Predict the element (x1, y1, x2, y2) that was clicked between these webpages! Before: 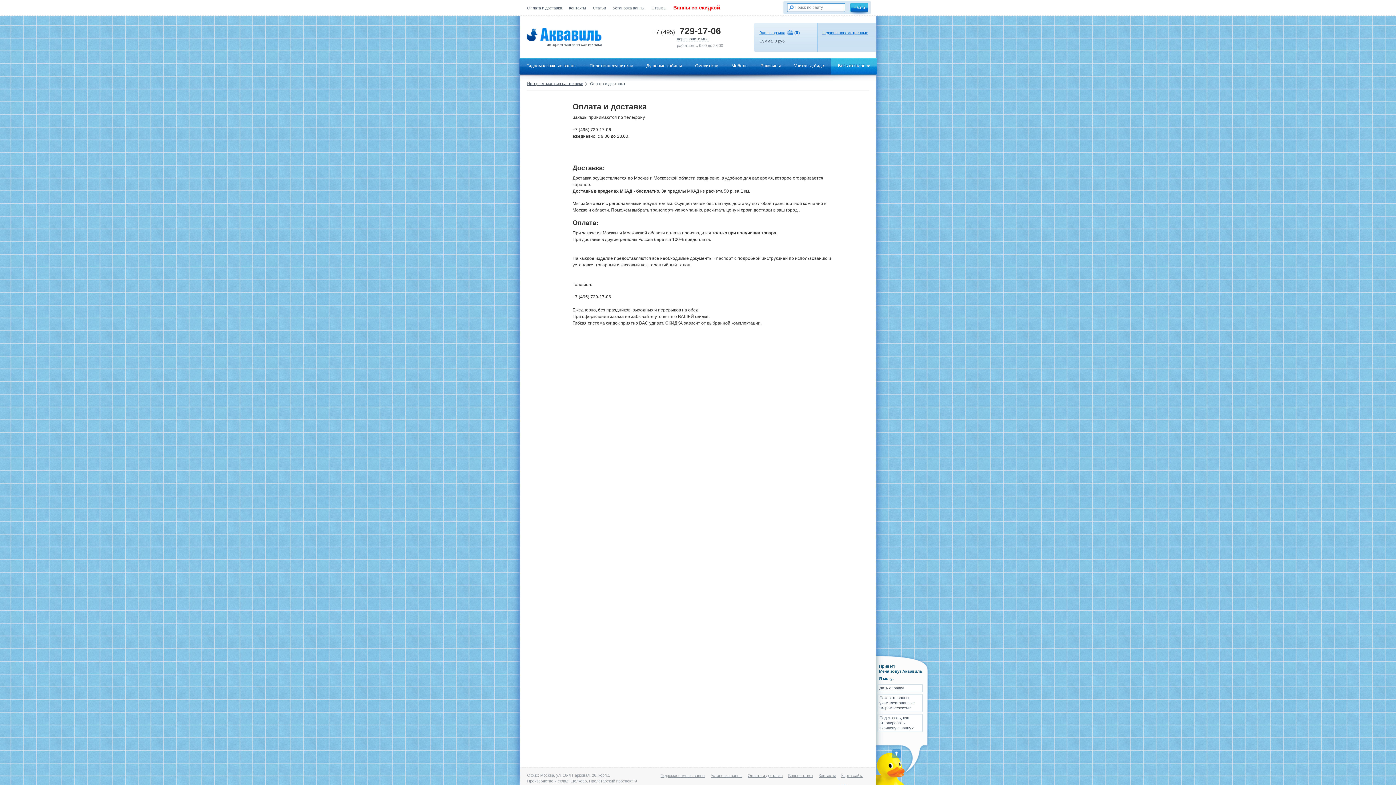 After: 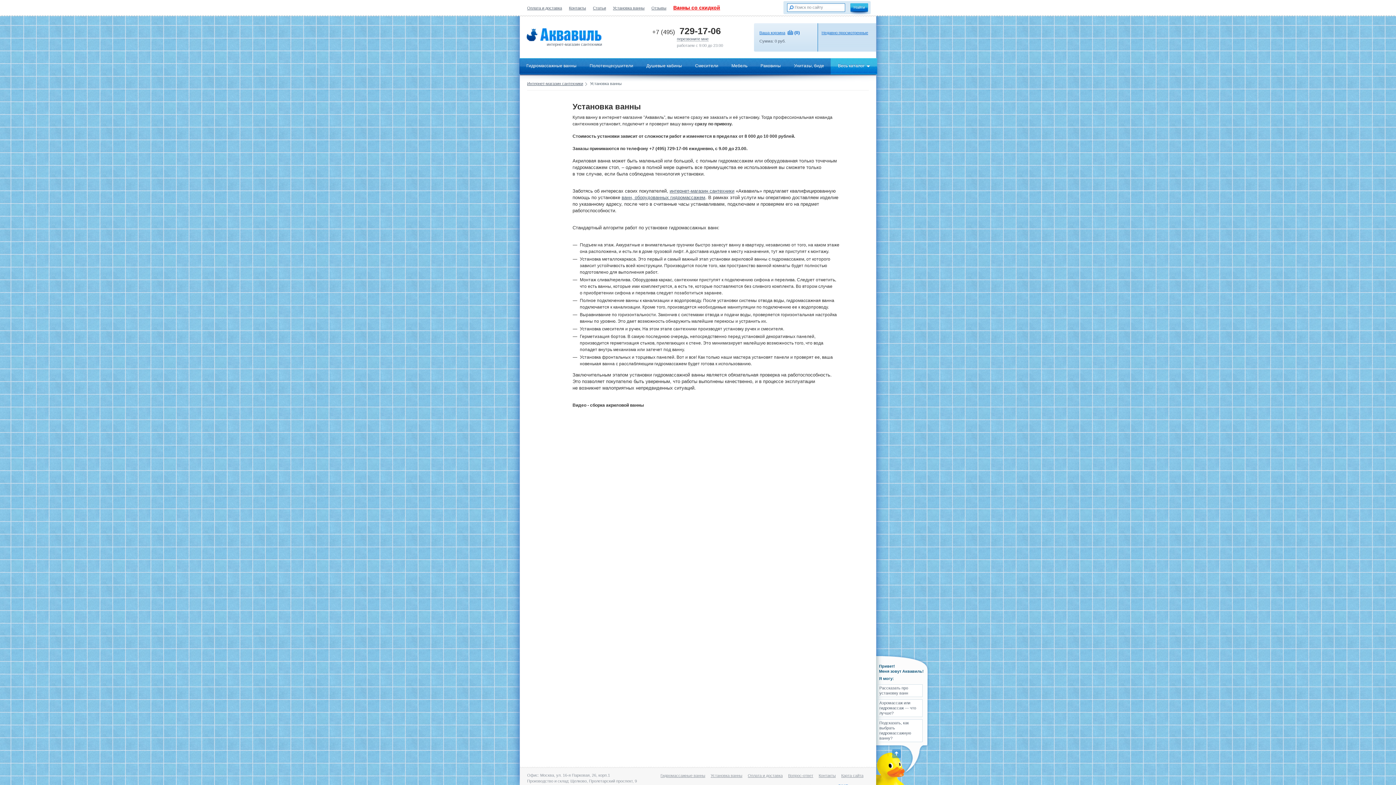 Action: label: Установка ванны bbox: (613, 5, 644, 10)